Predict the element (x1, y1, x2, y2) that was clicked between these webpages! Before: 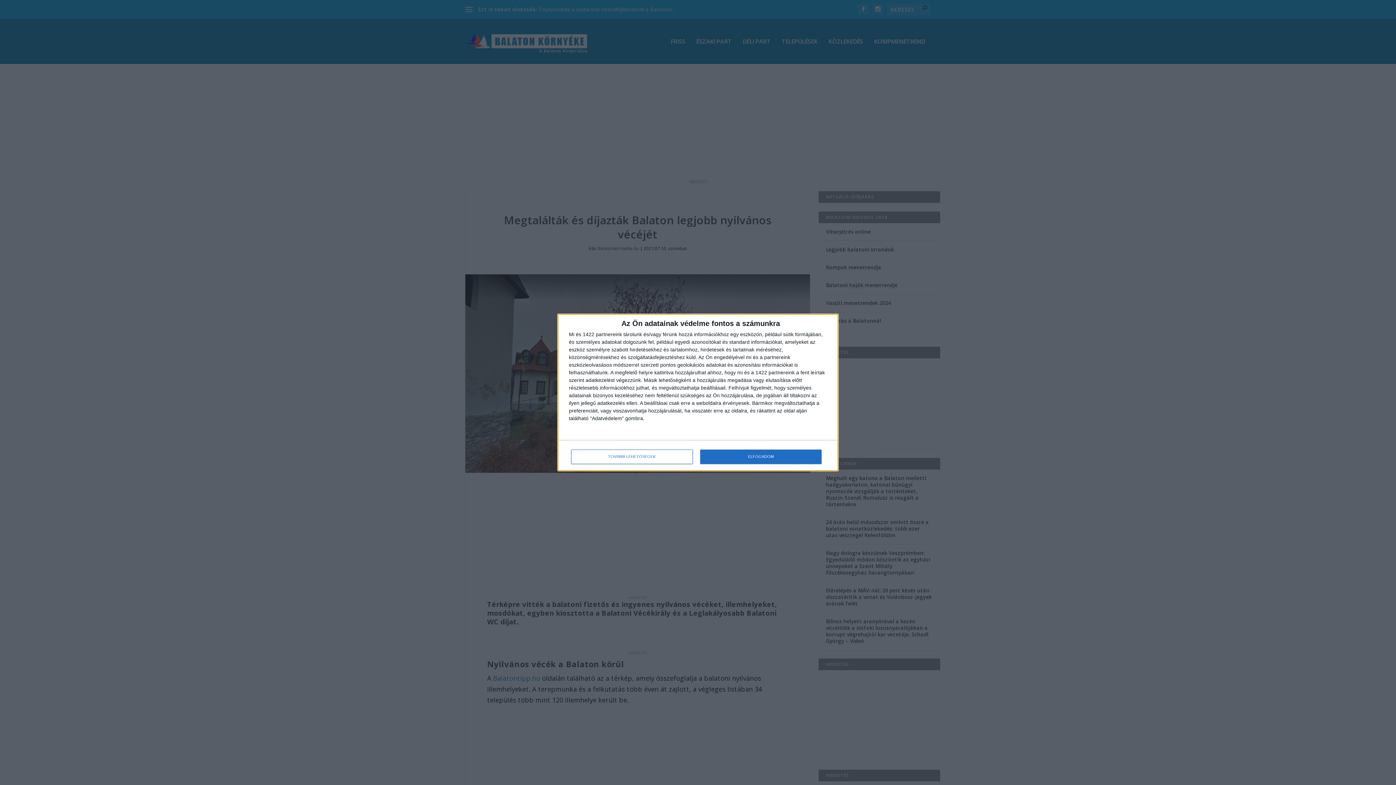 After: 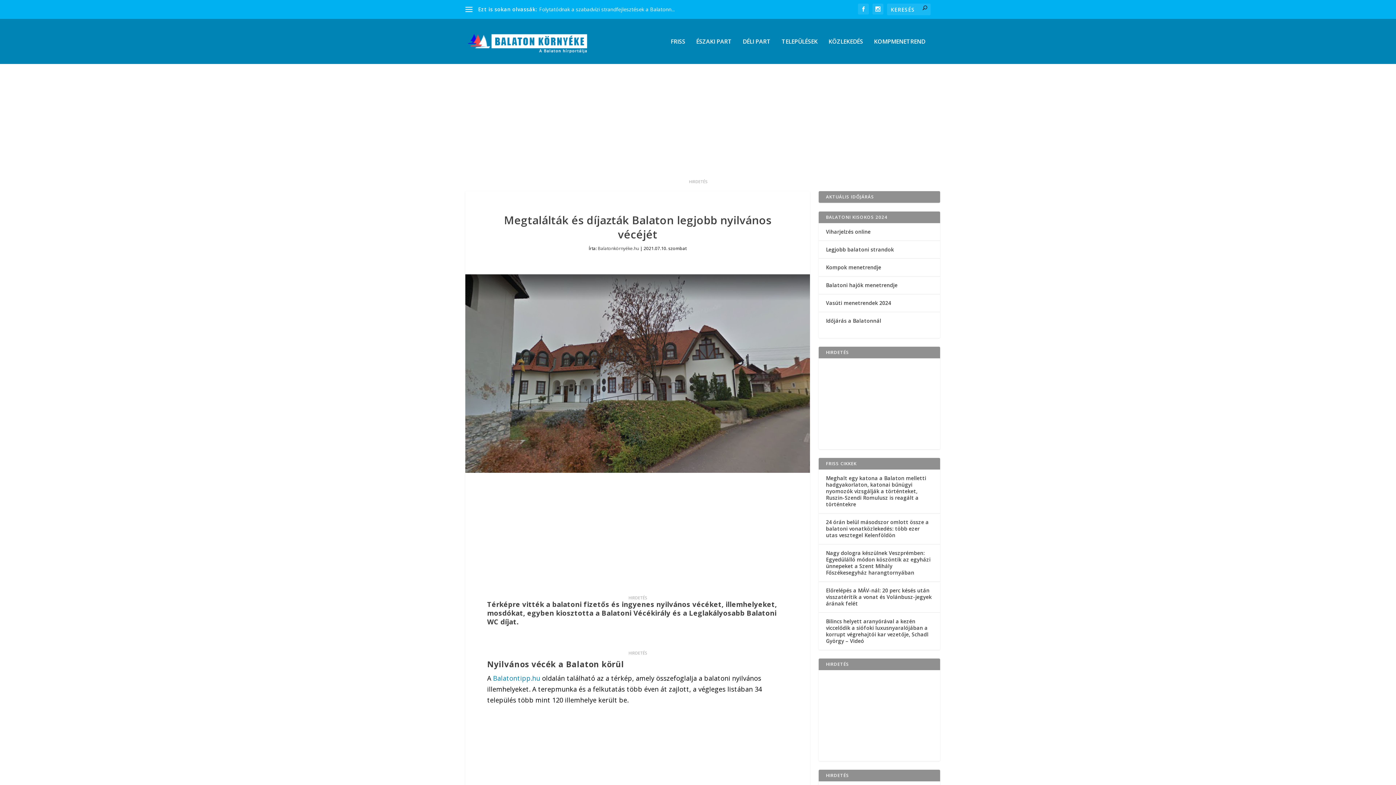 Action: bbox: (700, 449, 821, 464) label: ELFOGADOM